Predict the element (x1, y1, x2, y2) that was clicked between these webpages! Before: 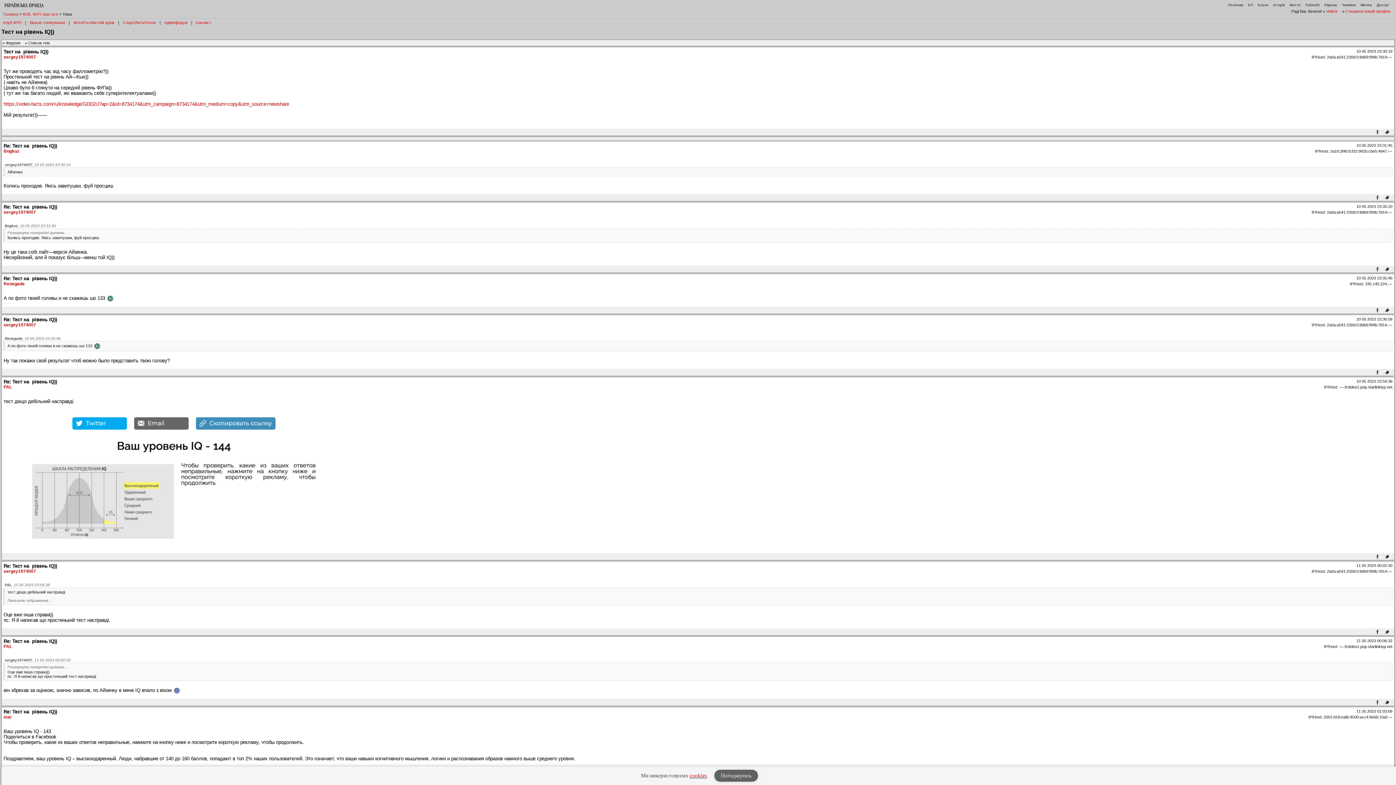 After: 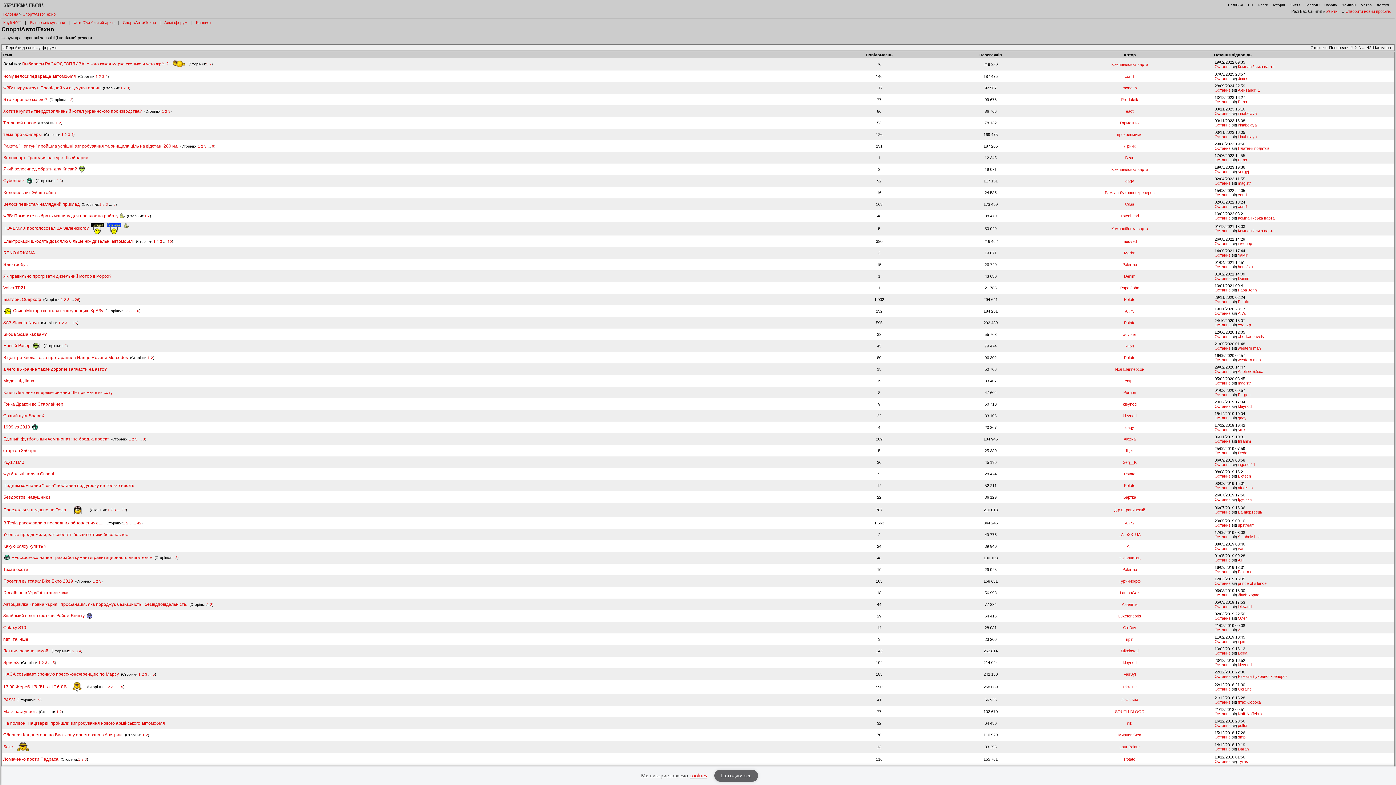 Action: label: Спорт/Авто/Техно bbox: (122, 20, 156, 24)